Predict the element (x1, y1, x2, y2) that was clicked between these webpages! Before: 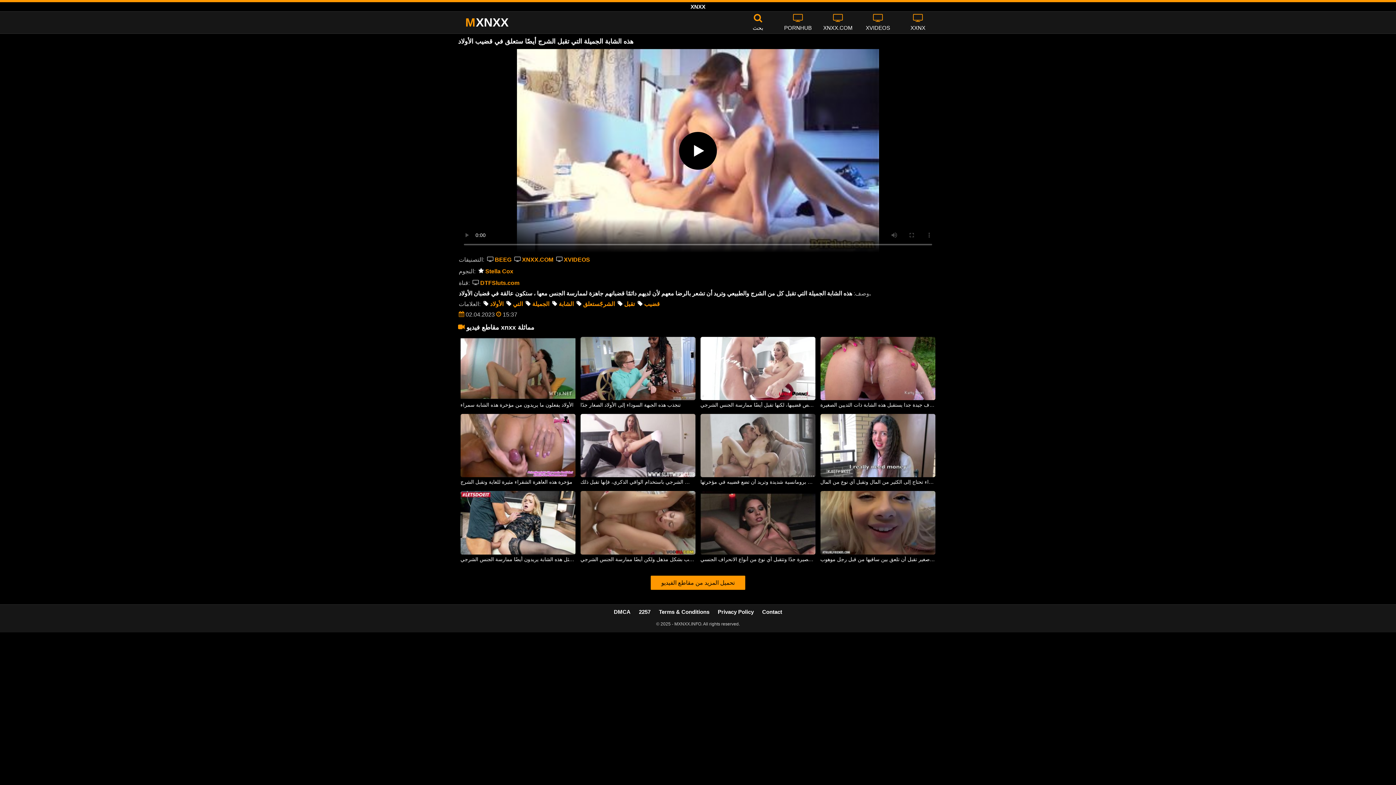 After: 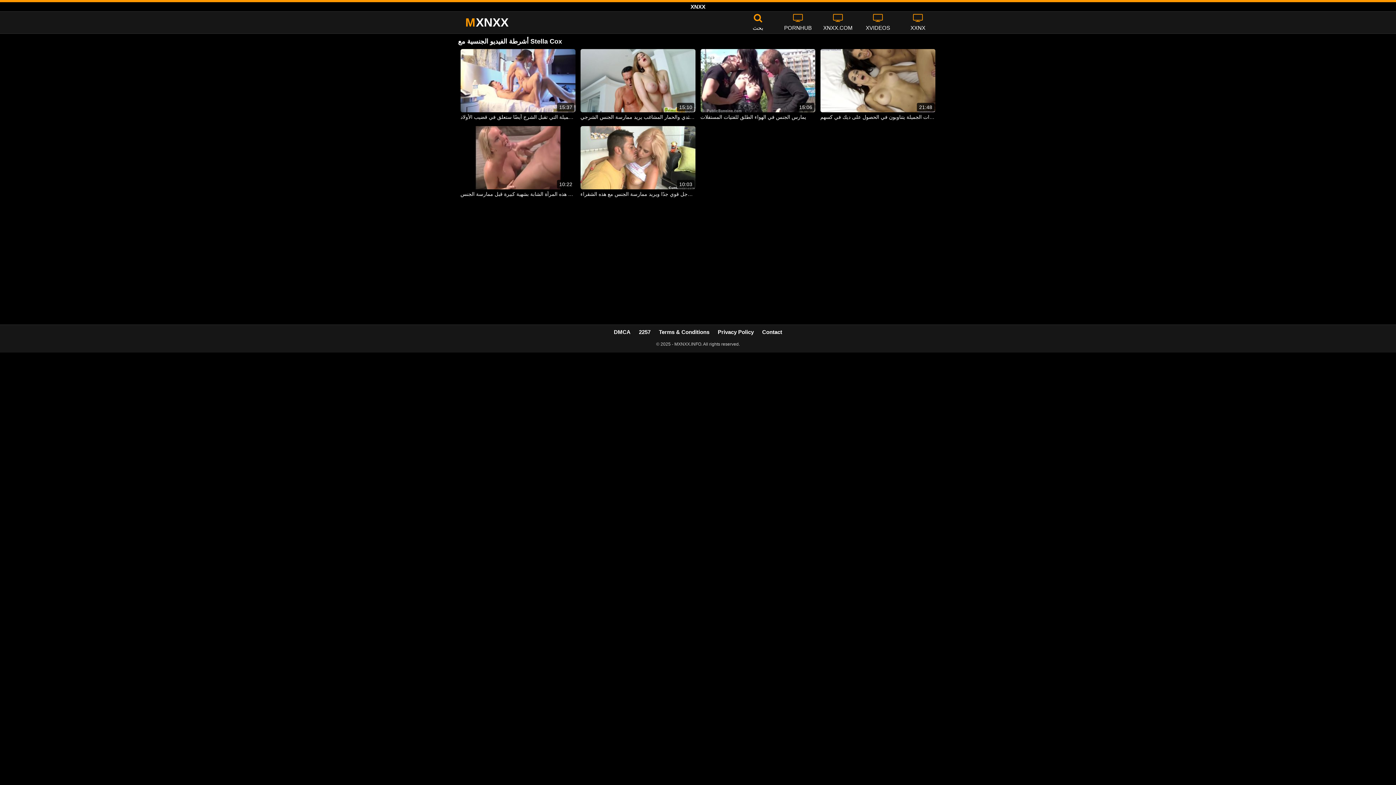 Action: label:  Stella Cox bbox: (478, 268, 513, 274)